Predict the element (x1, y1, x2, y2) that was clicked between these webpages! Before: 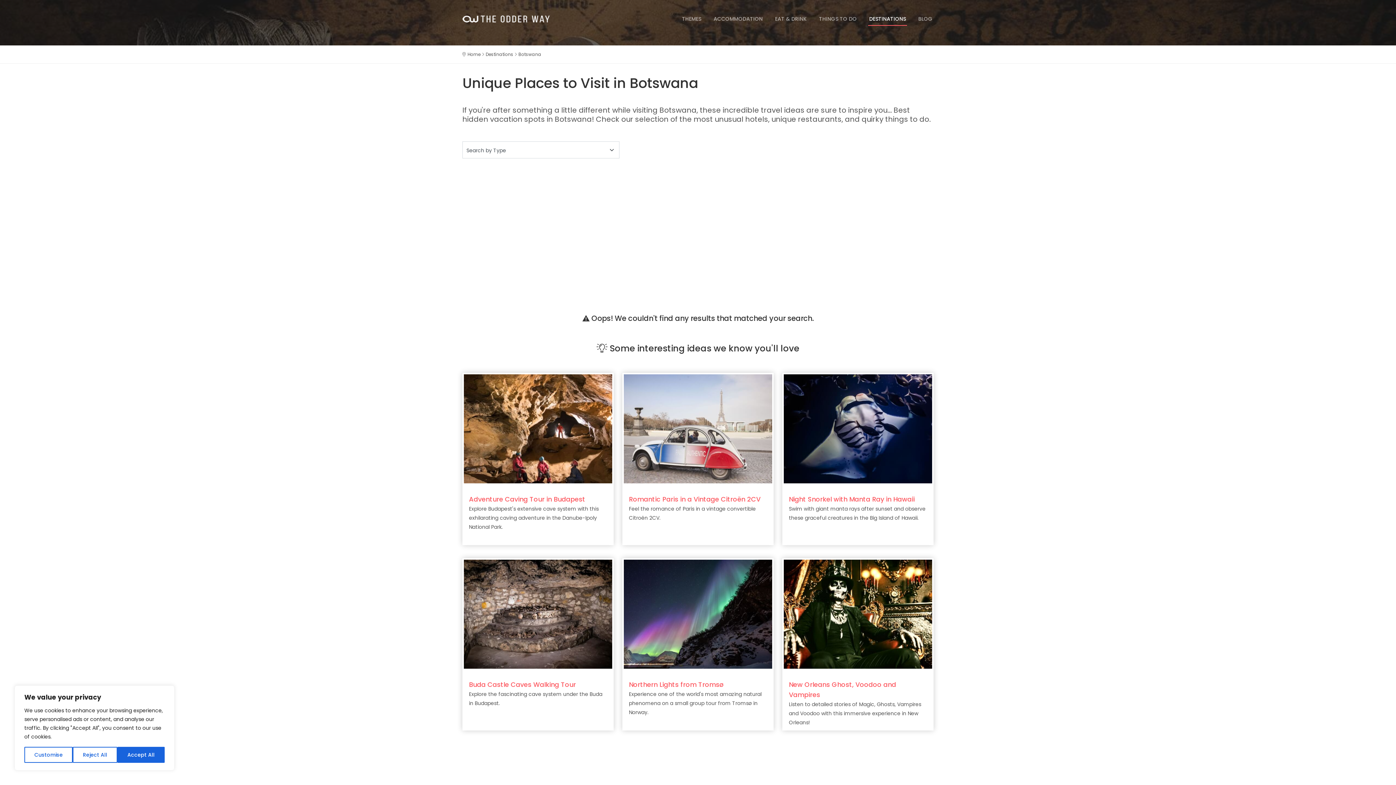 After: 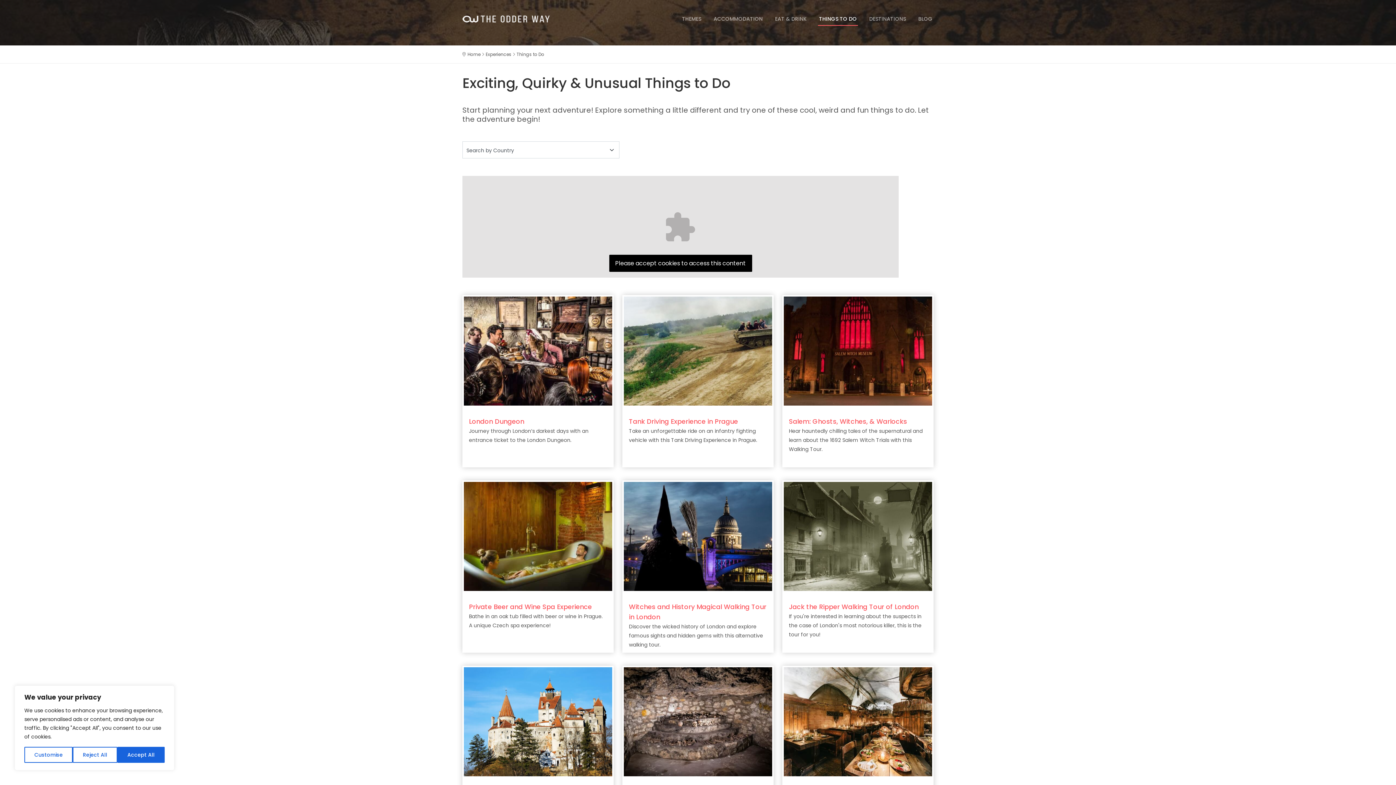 Action: label: THINGS TO DO bbox: (818, 14, 858, 23)